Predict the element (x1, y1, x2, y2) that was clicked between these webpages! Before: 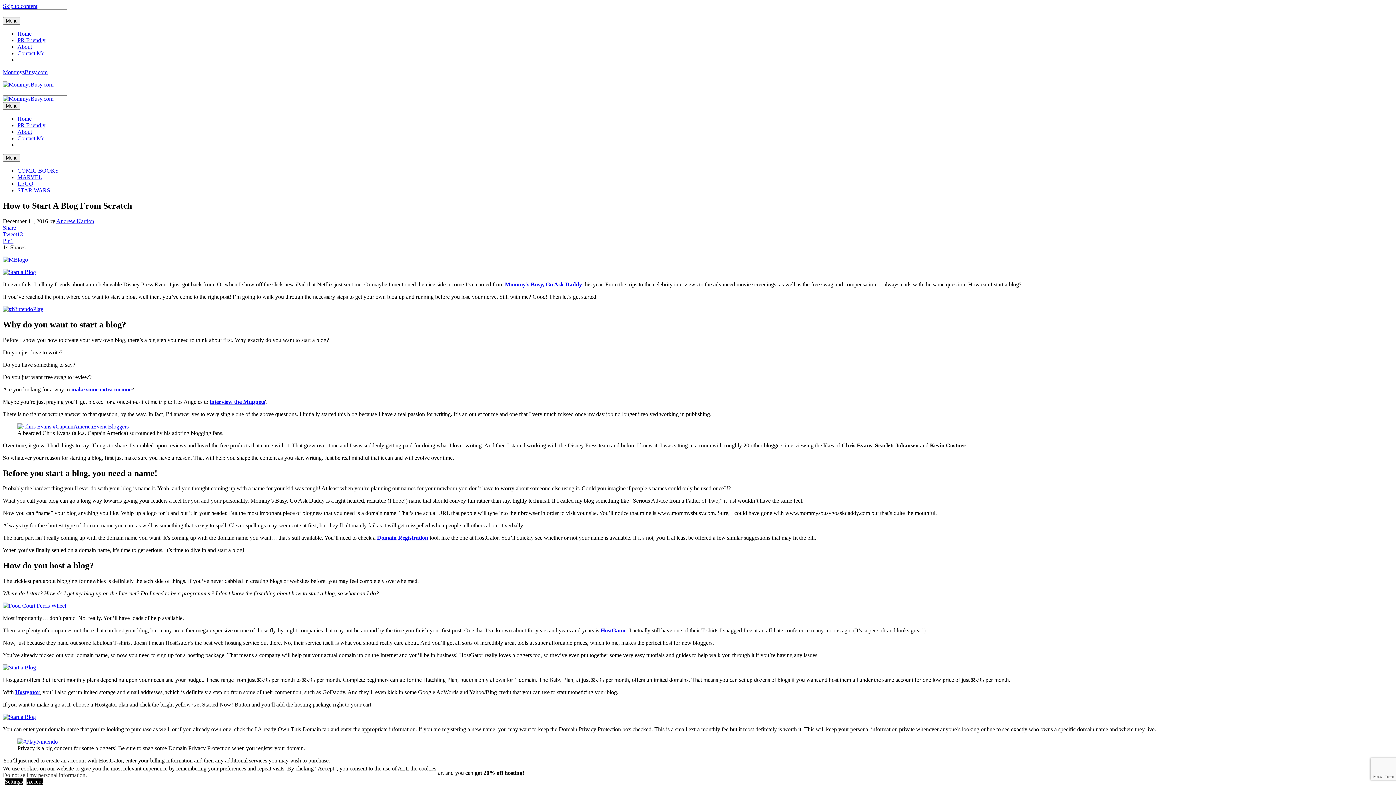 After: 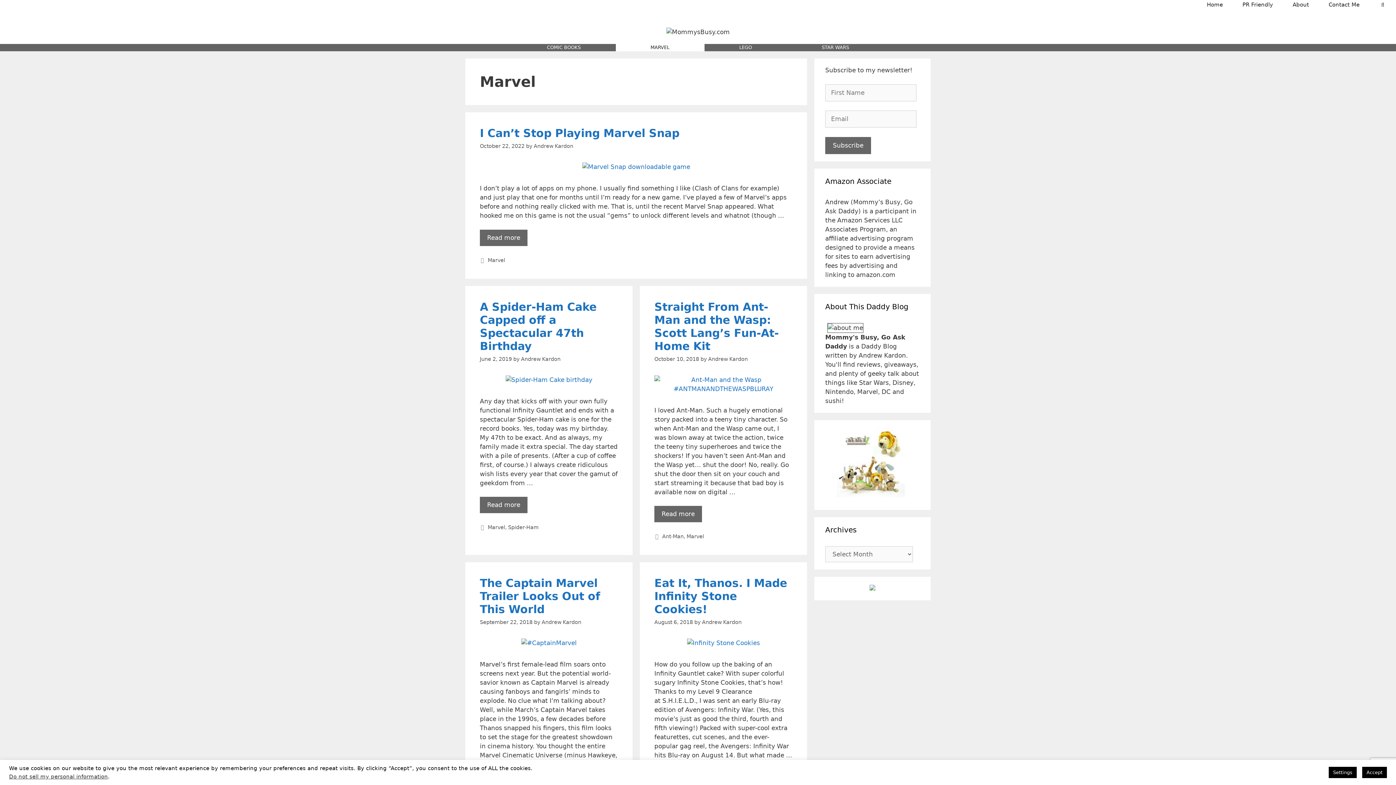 Action: bbox: (17, 174, 42, 180) label: MARVEL